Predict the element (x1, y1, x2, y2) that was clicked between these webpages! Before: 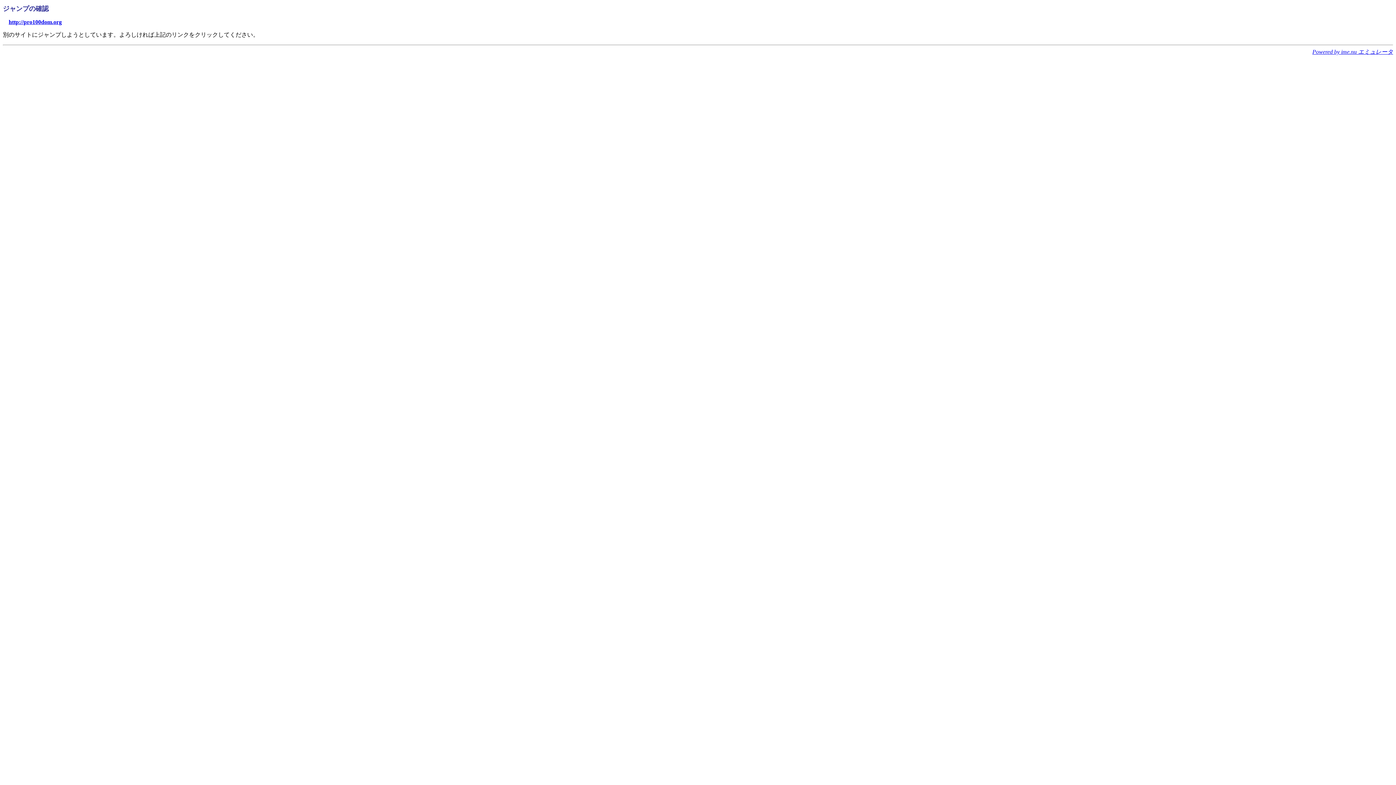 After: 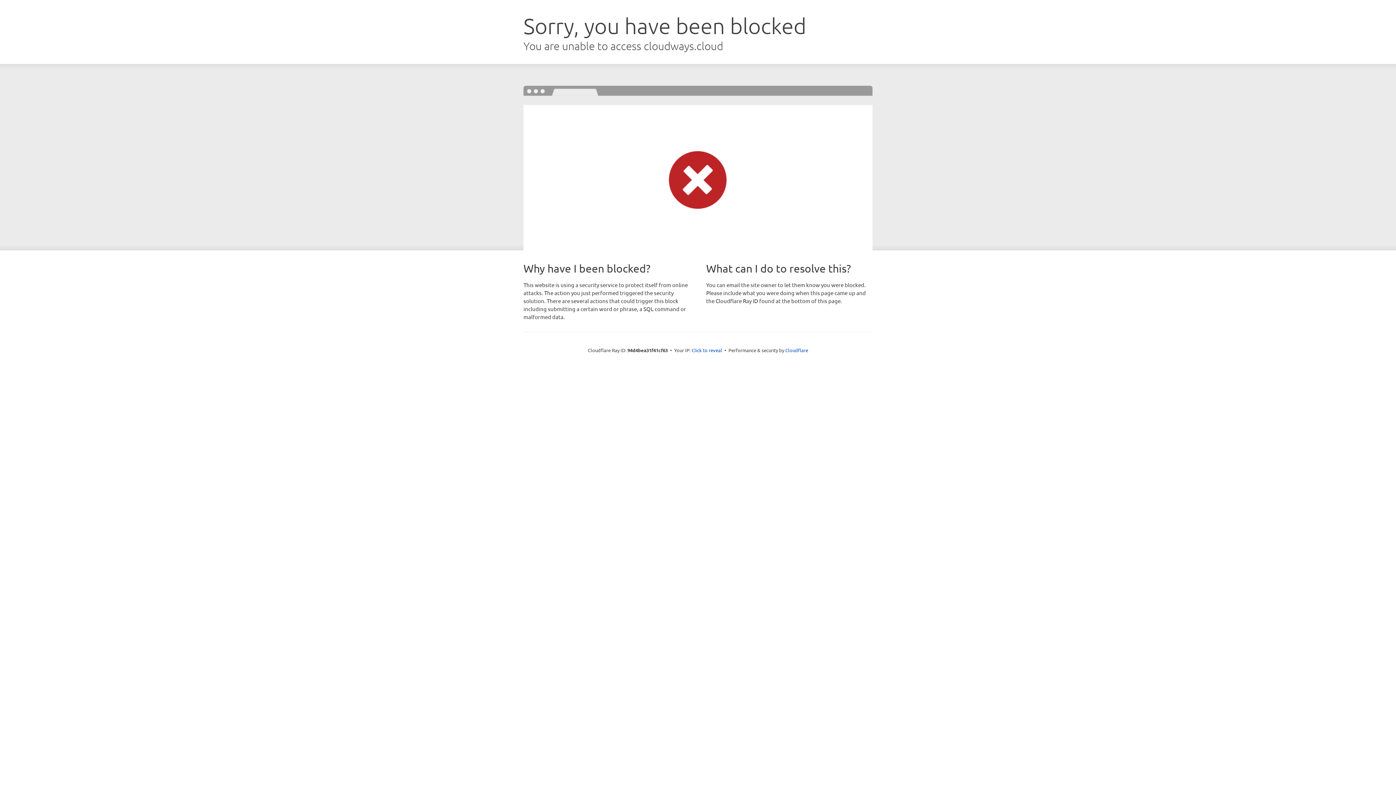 Action: label: http://pro100dom.org bbox: (8, 18, 61, 25)